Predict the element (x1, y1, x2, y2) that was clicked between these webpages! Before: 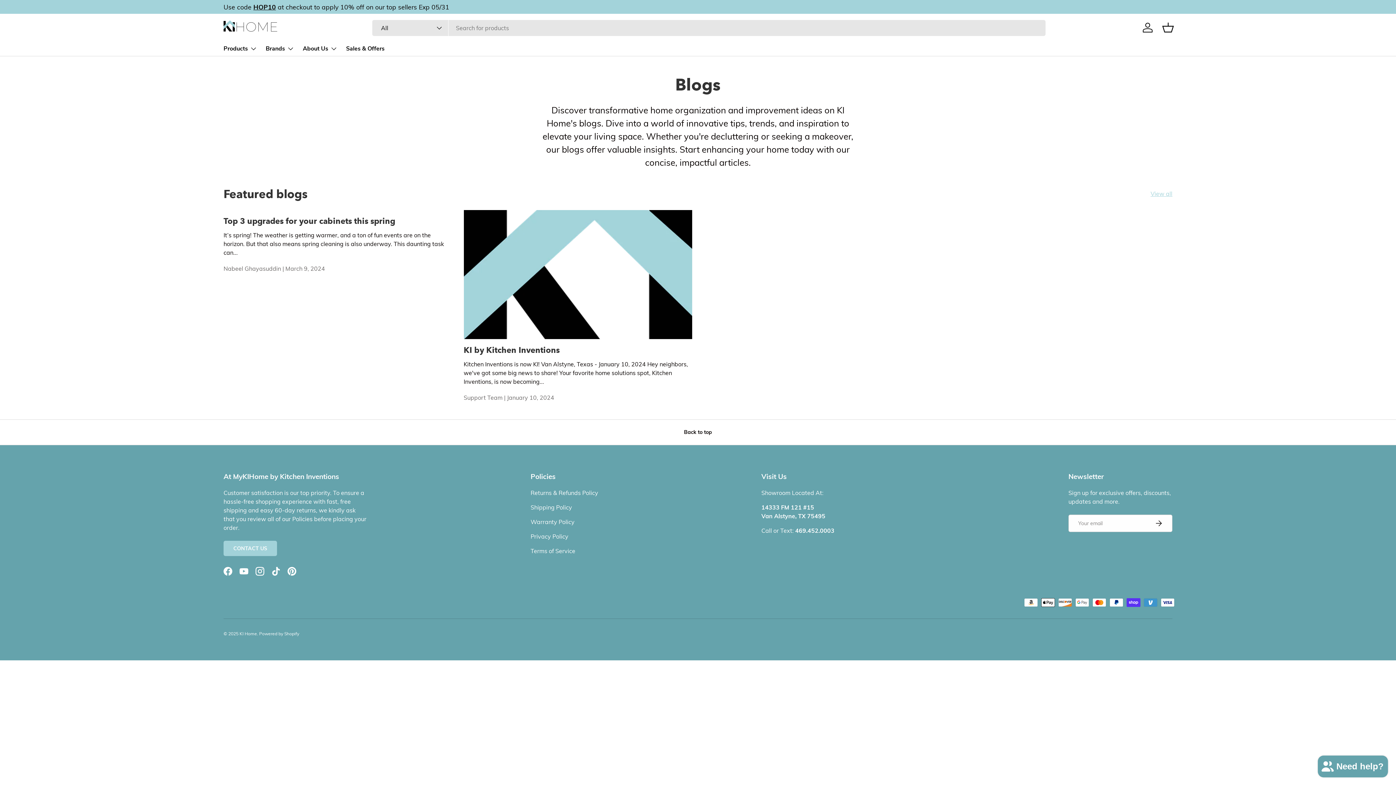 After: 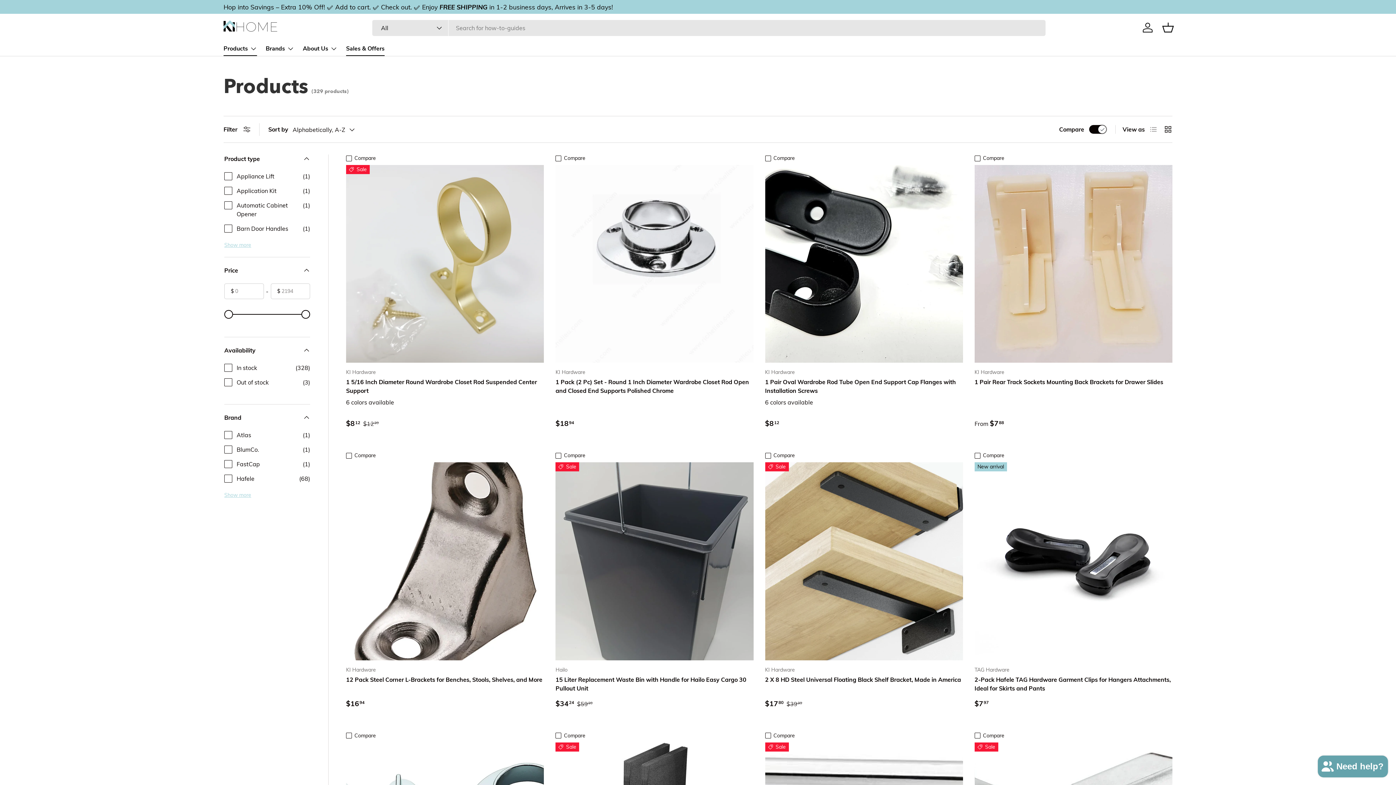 Action: label: Sales & Offers bbox: (346, 41, 384, 56)